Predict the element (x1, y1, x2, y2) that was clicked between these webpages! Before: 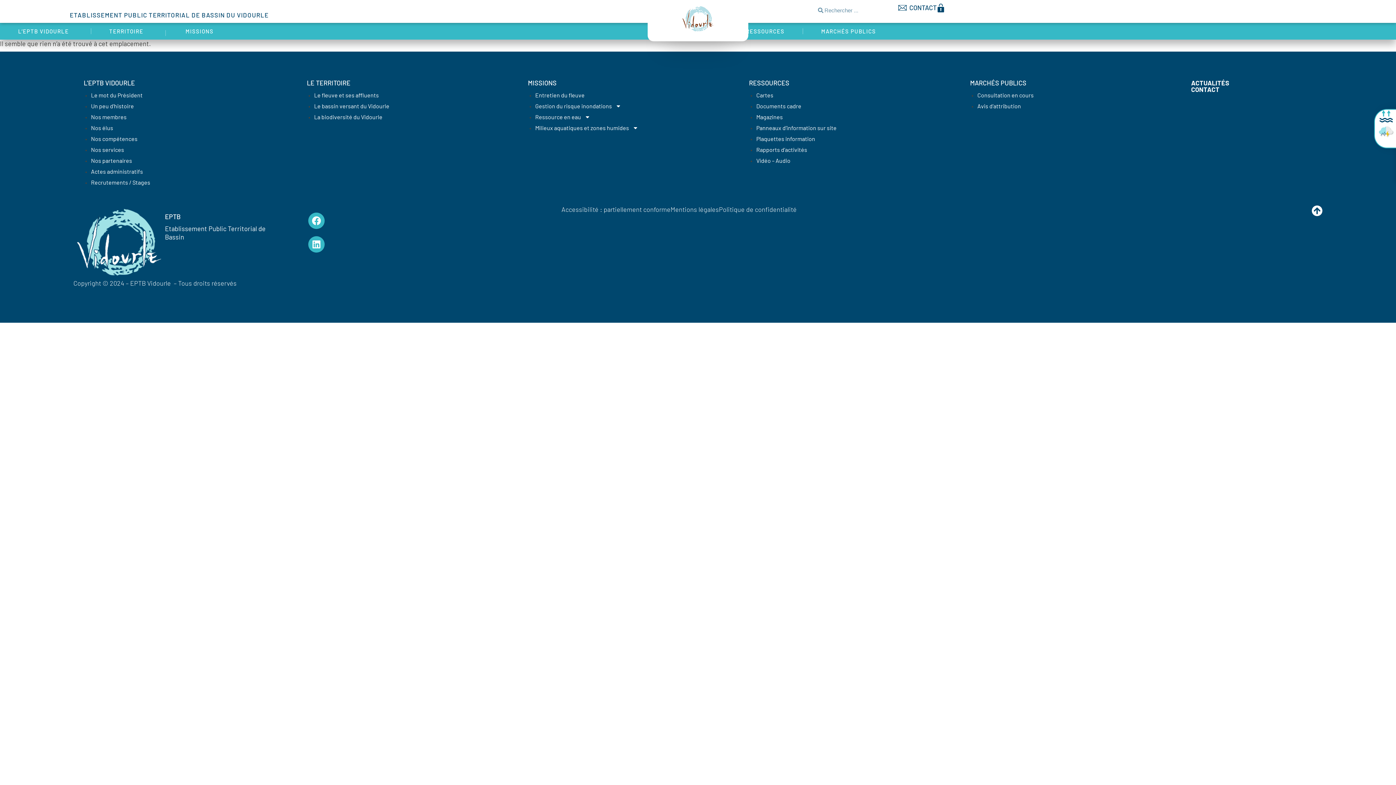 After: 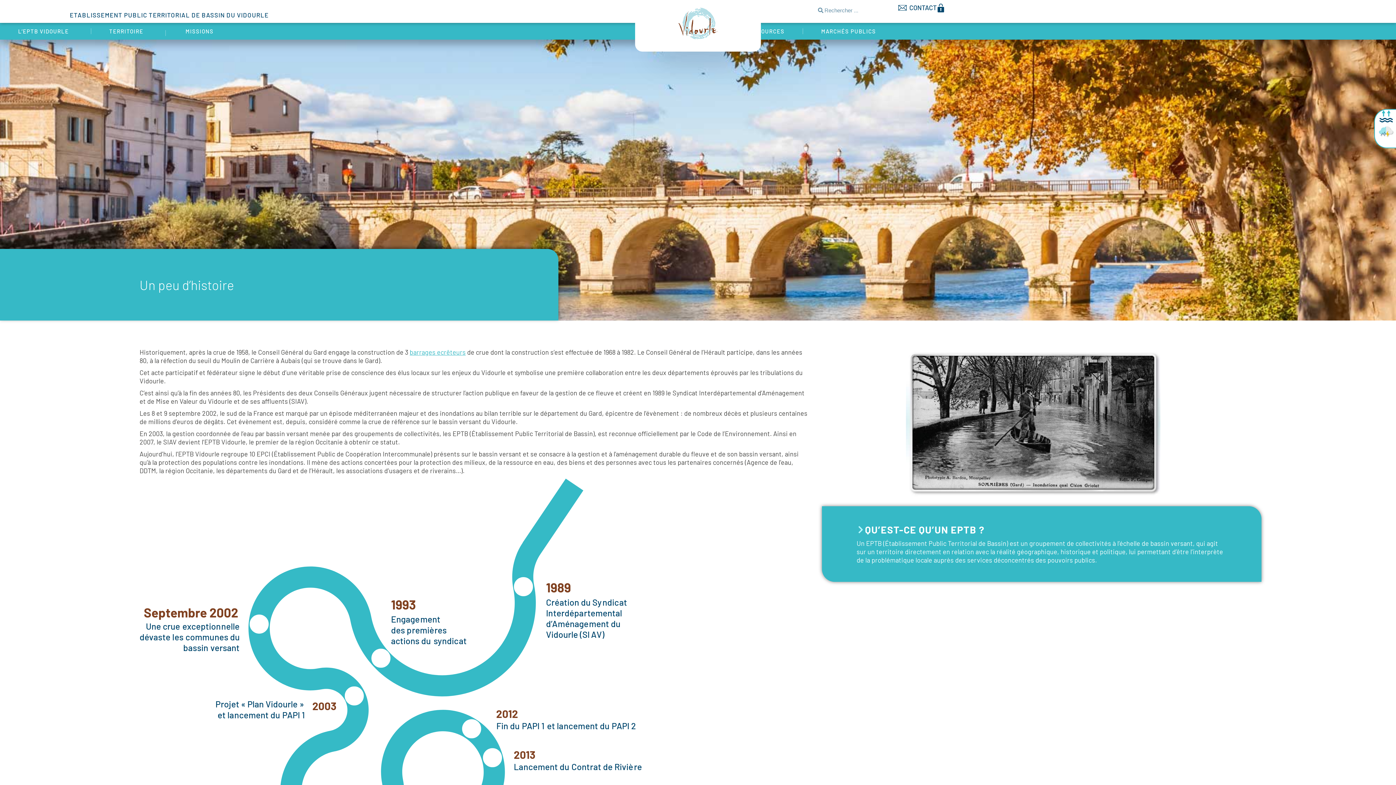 Action: bbox: (91, 100, 290, 111) label: Un peu d’histoire